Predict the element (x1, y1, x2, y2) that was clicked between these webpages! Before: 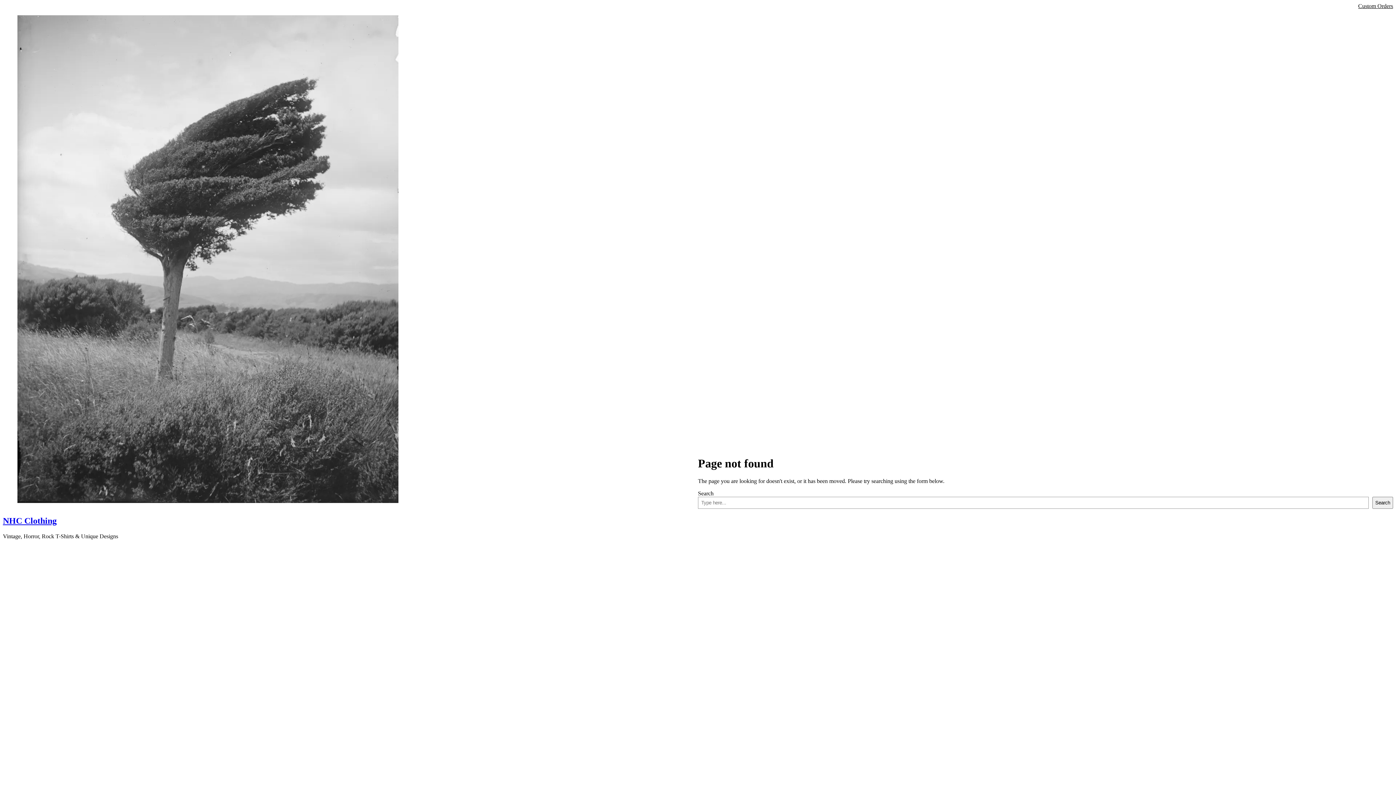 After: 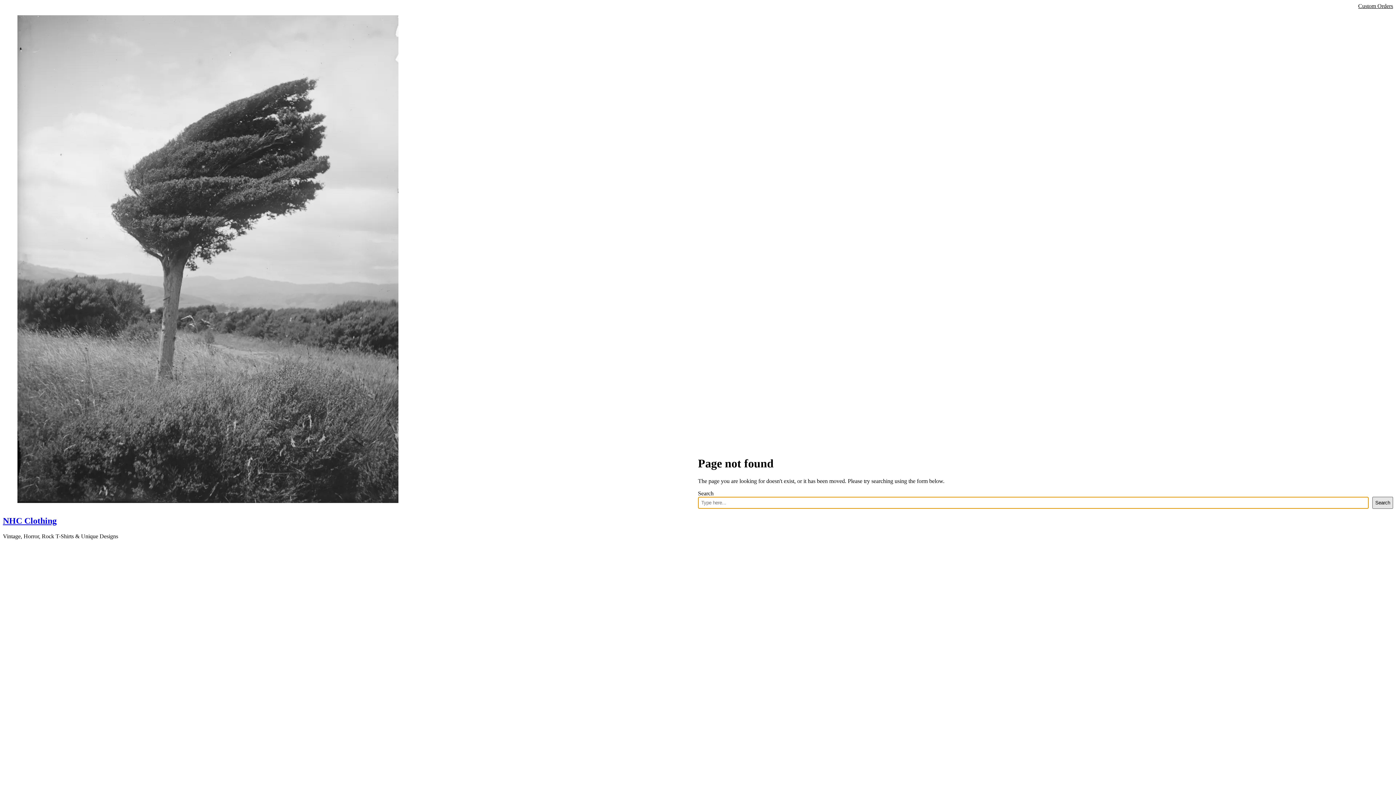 Action: bbox: (1372, 497, 1393, 509) label: Search